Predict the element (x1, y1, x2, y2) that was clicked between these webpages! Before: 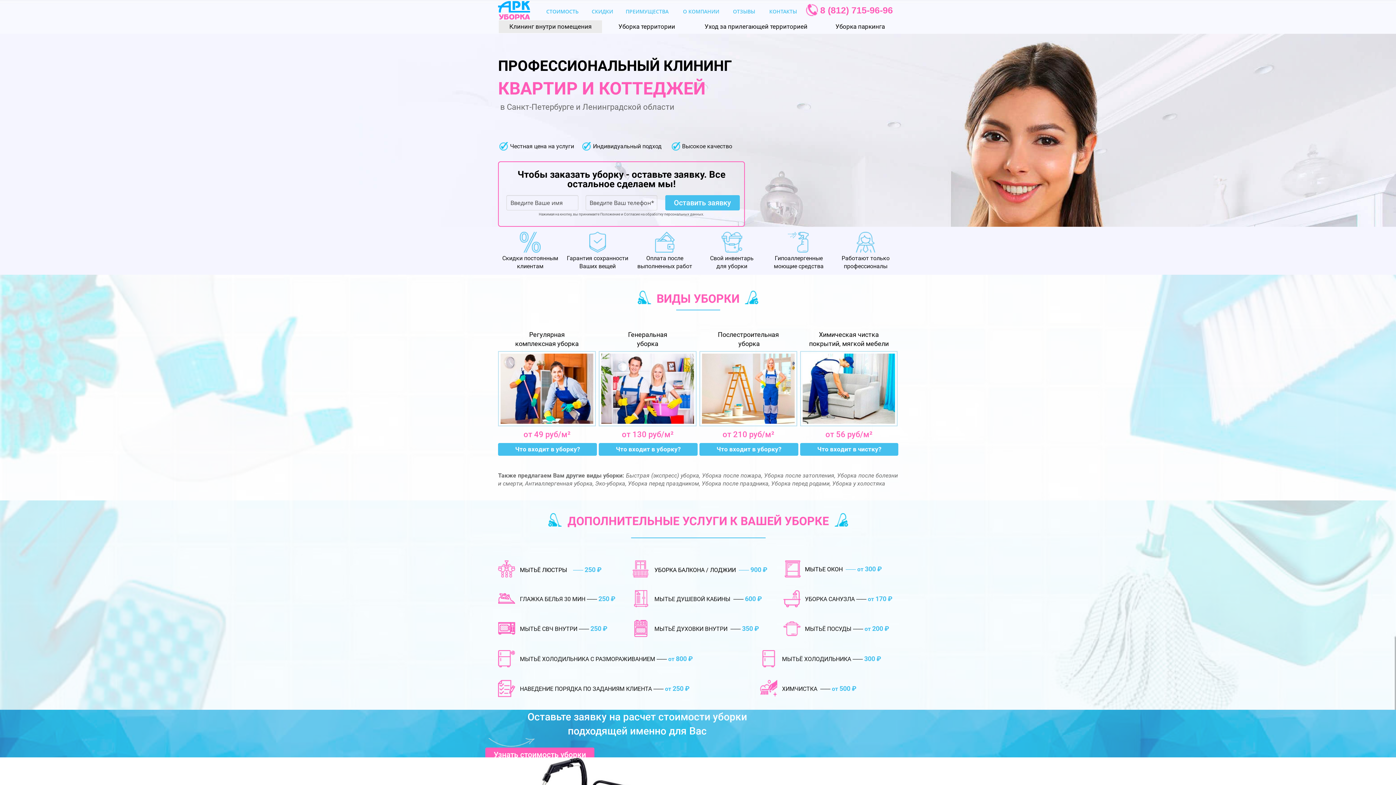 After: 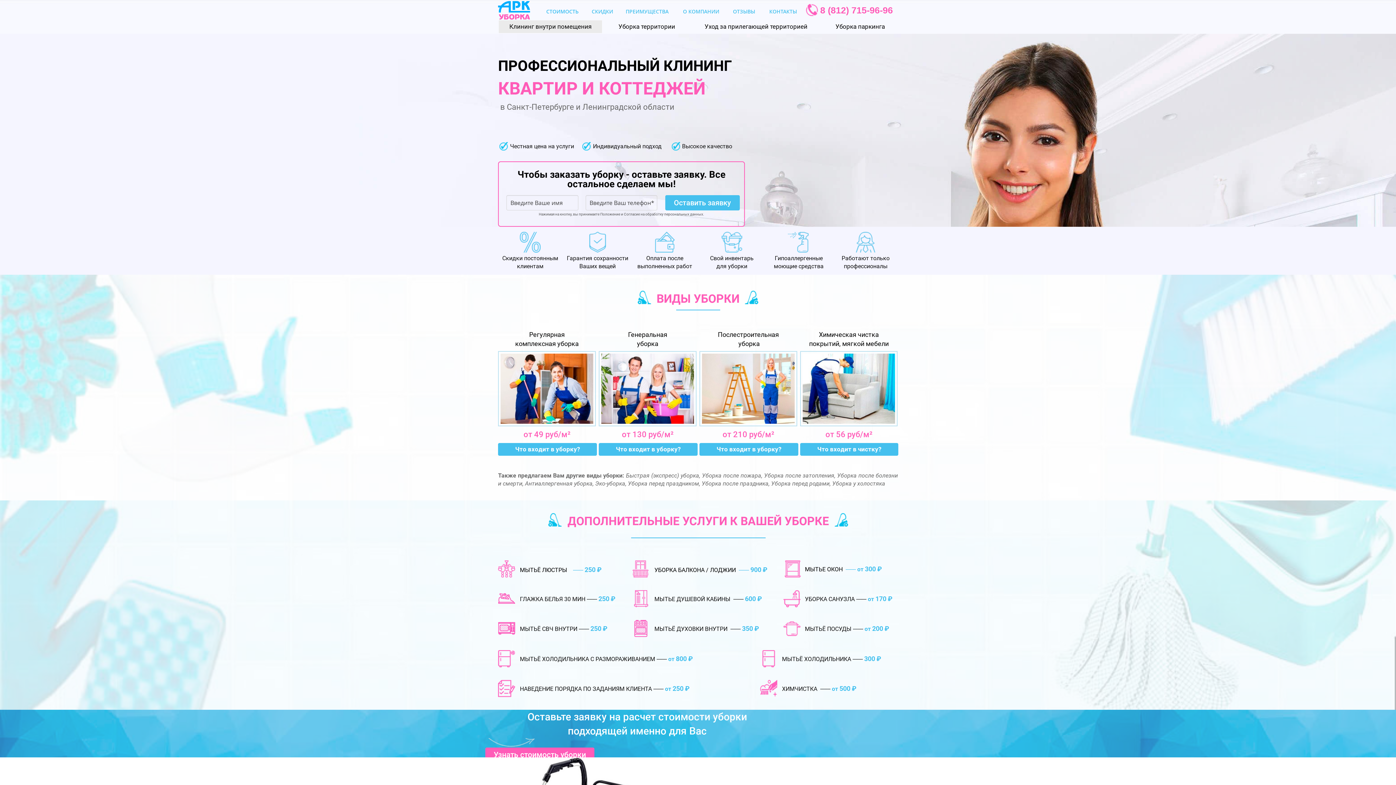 Action: bbox: (806, 7, 818, 12)